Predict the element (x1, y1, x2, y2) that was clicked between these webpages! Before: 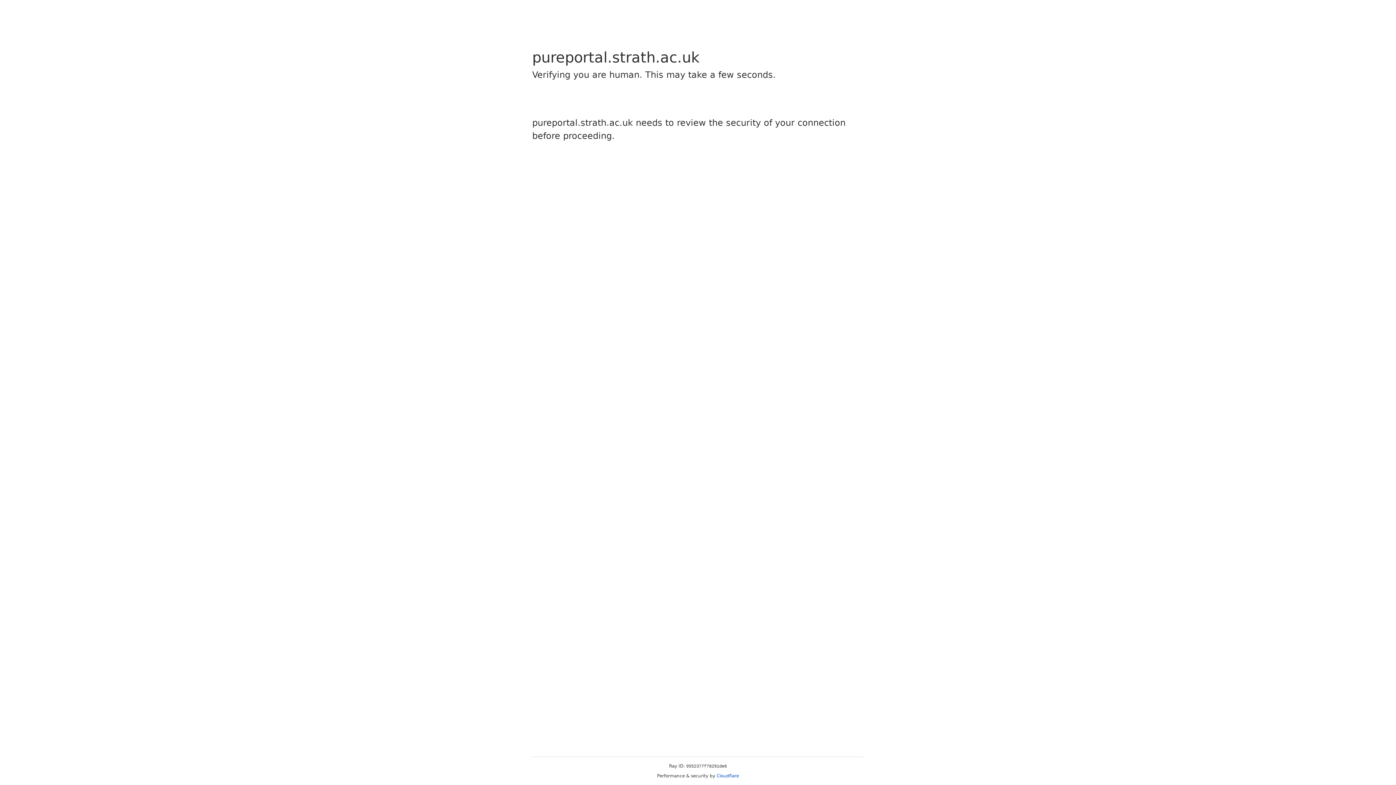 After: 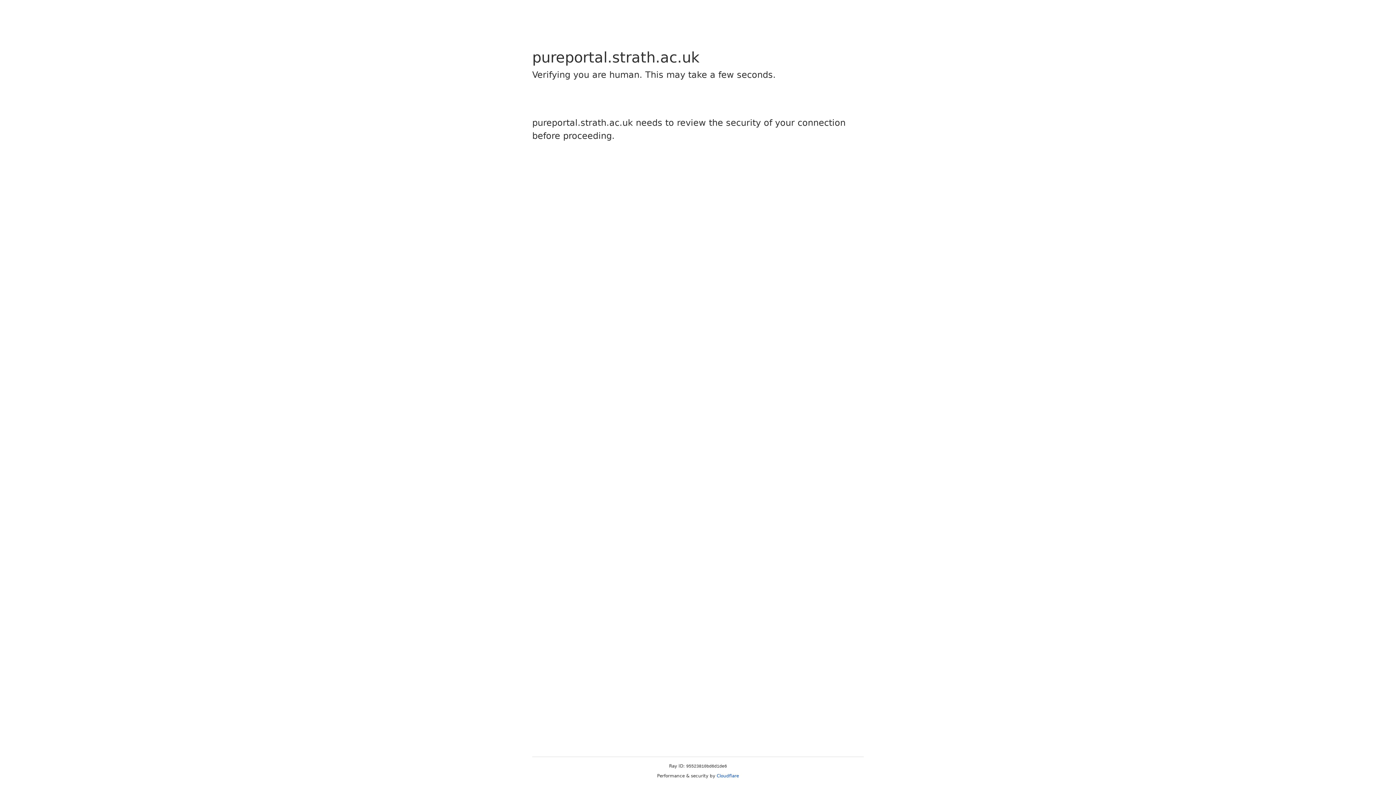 Action: bbox: (716, 773, 739, 778) label: Cloudflare